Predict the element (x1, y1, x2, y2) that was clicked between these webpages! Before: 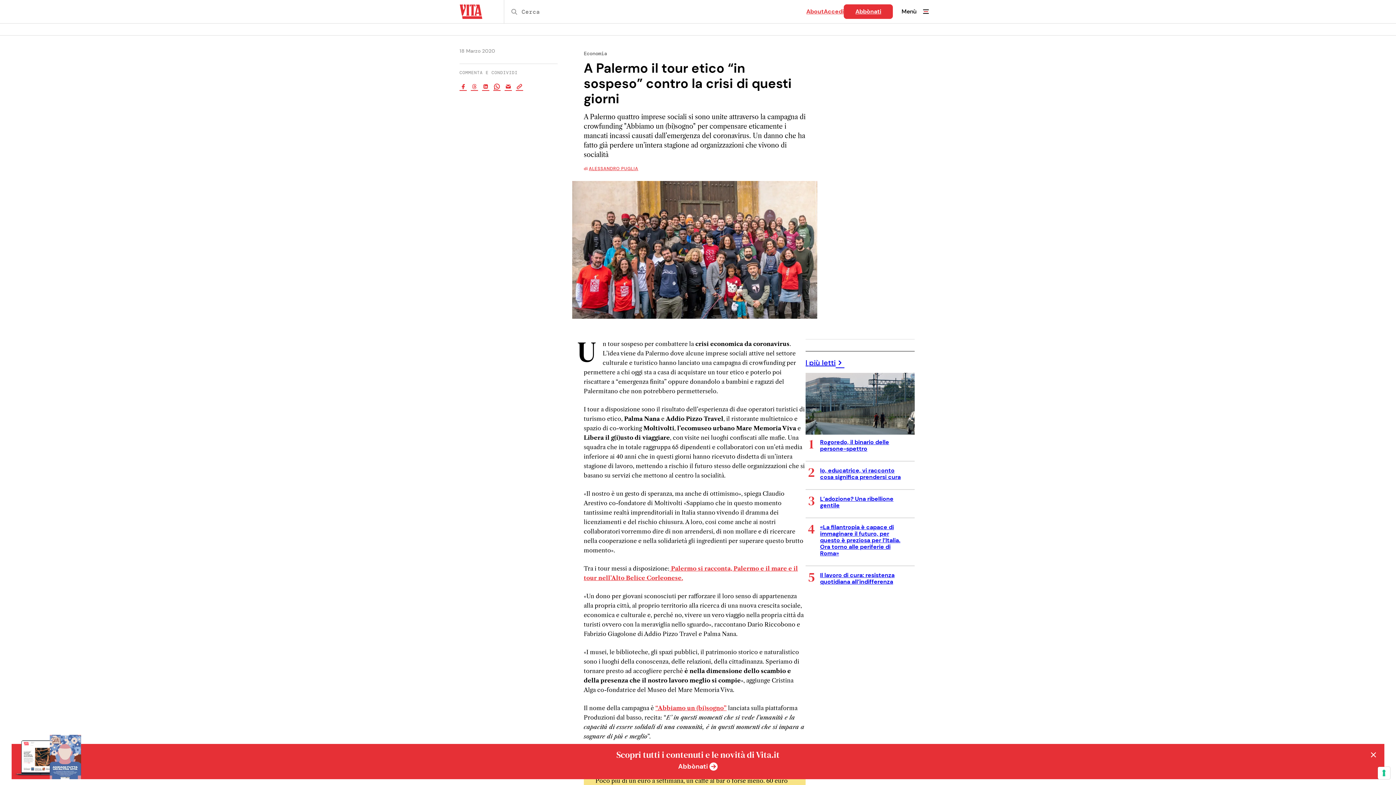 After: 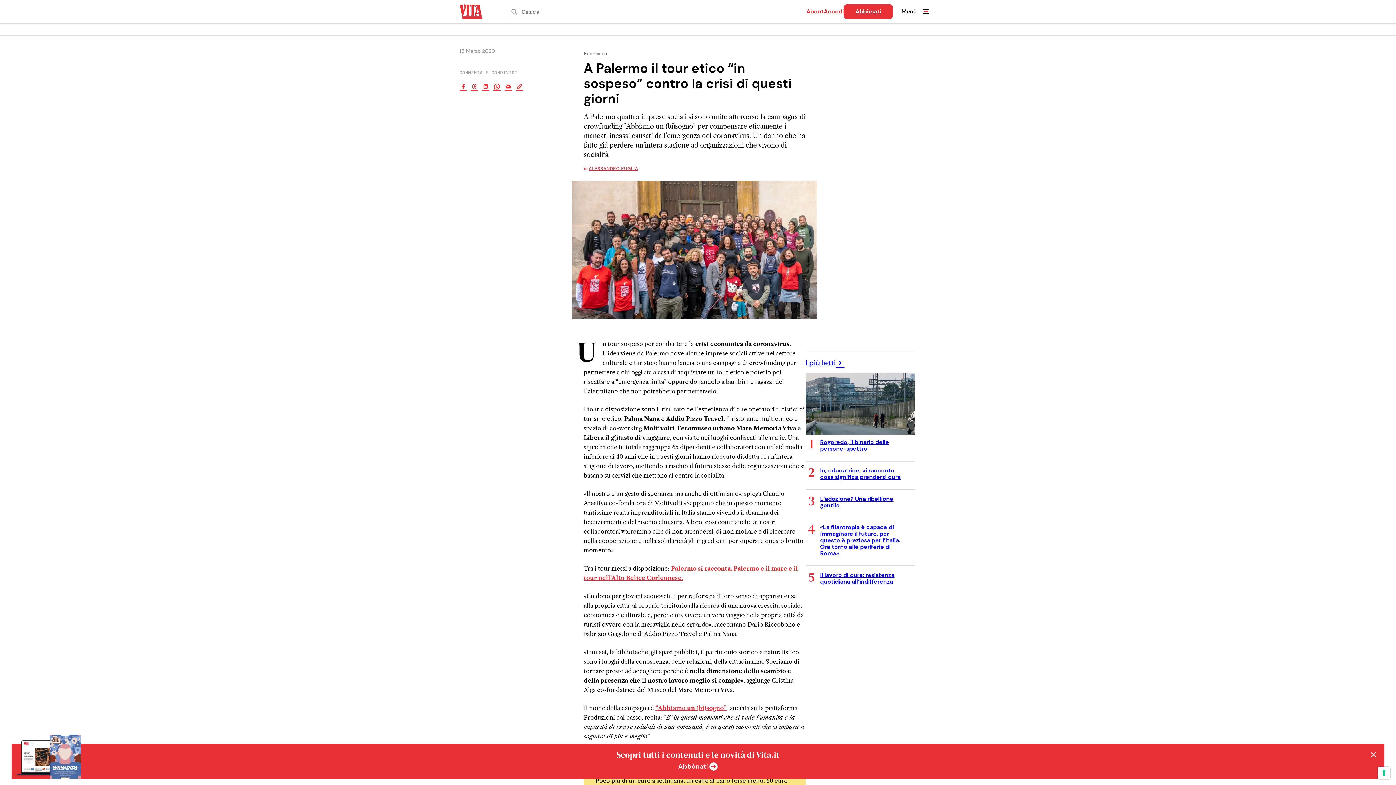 Action: bbox: (493, 82, 500, 91)